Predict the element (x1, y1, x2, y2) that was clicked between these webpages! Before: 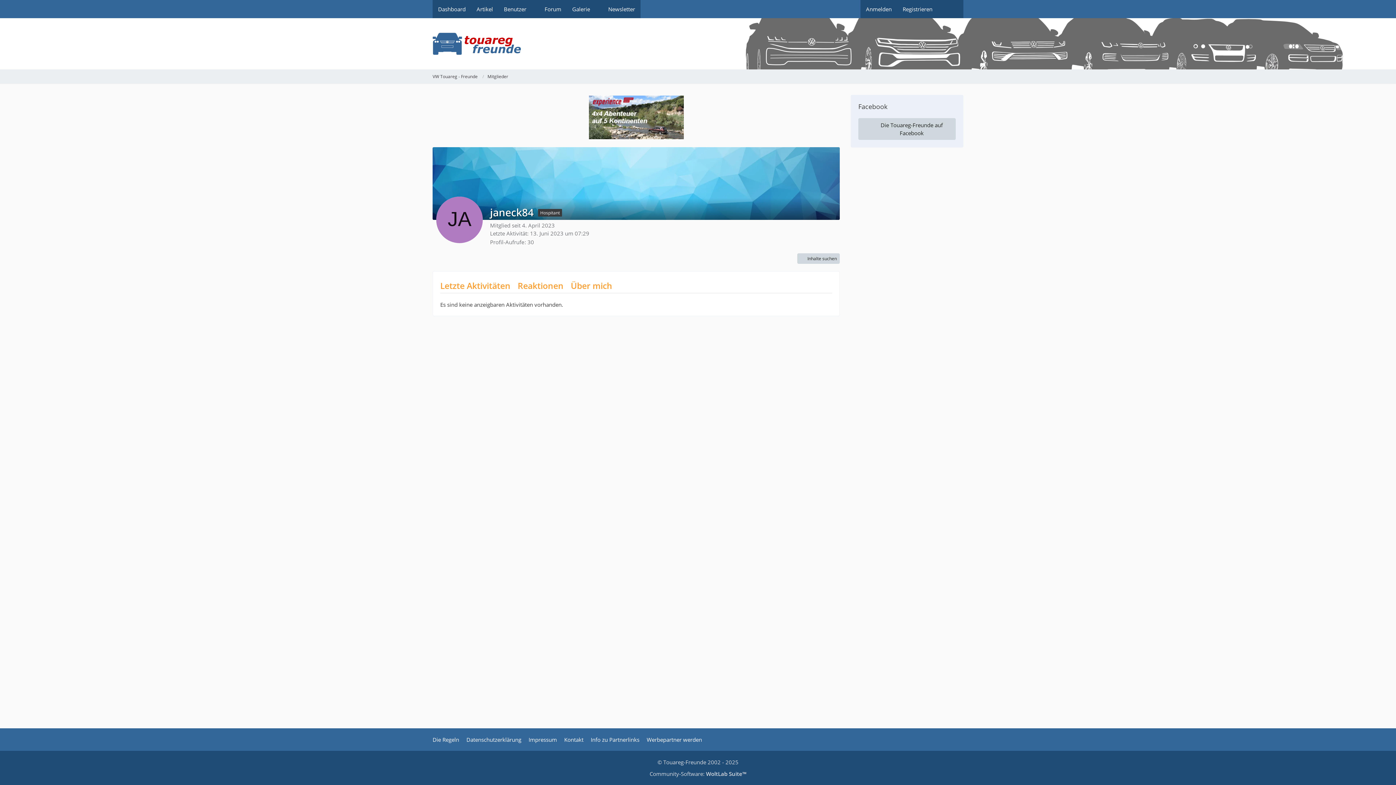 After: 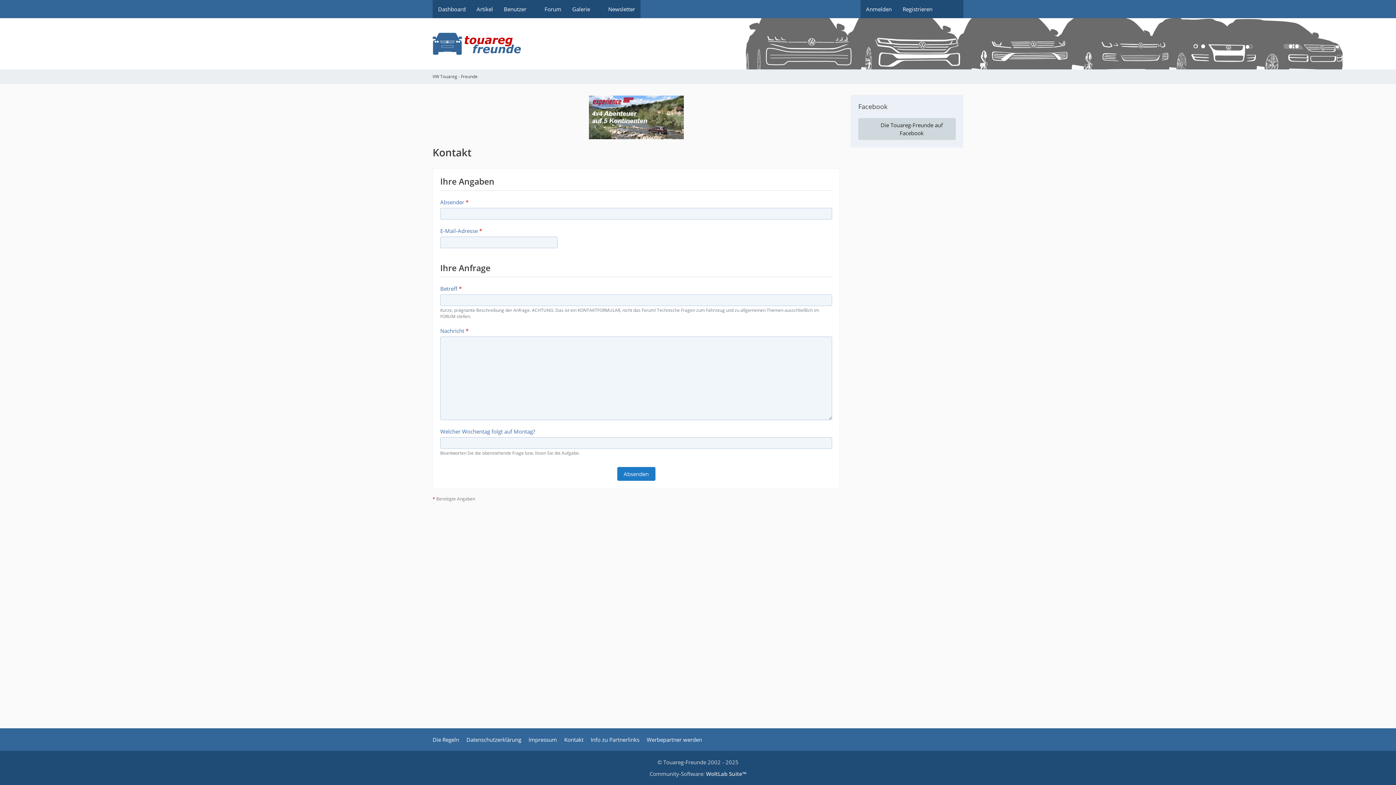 Action: bbox: (564, 736, 583, 743) label: Kontakt